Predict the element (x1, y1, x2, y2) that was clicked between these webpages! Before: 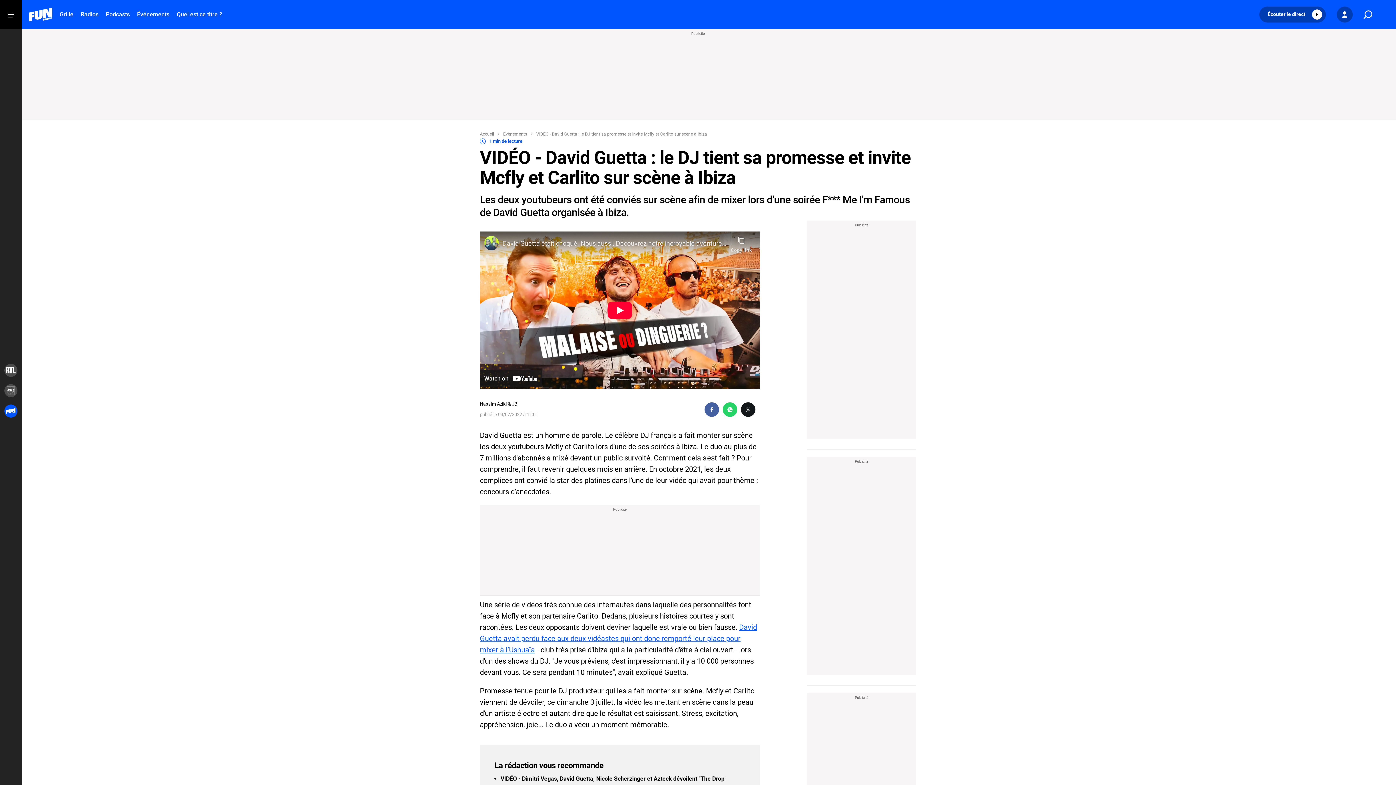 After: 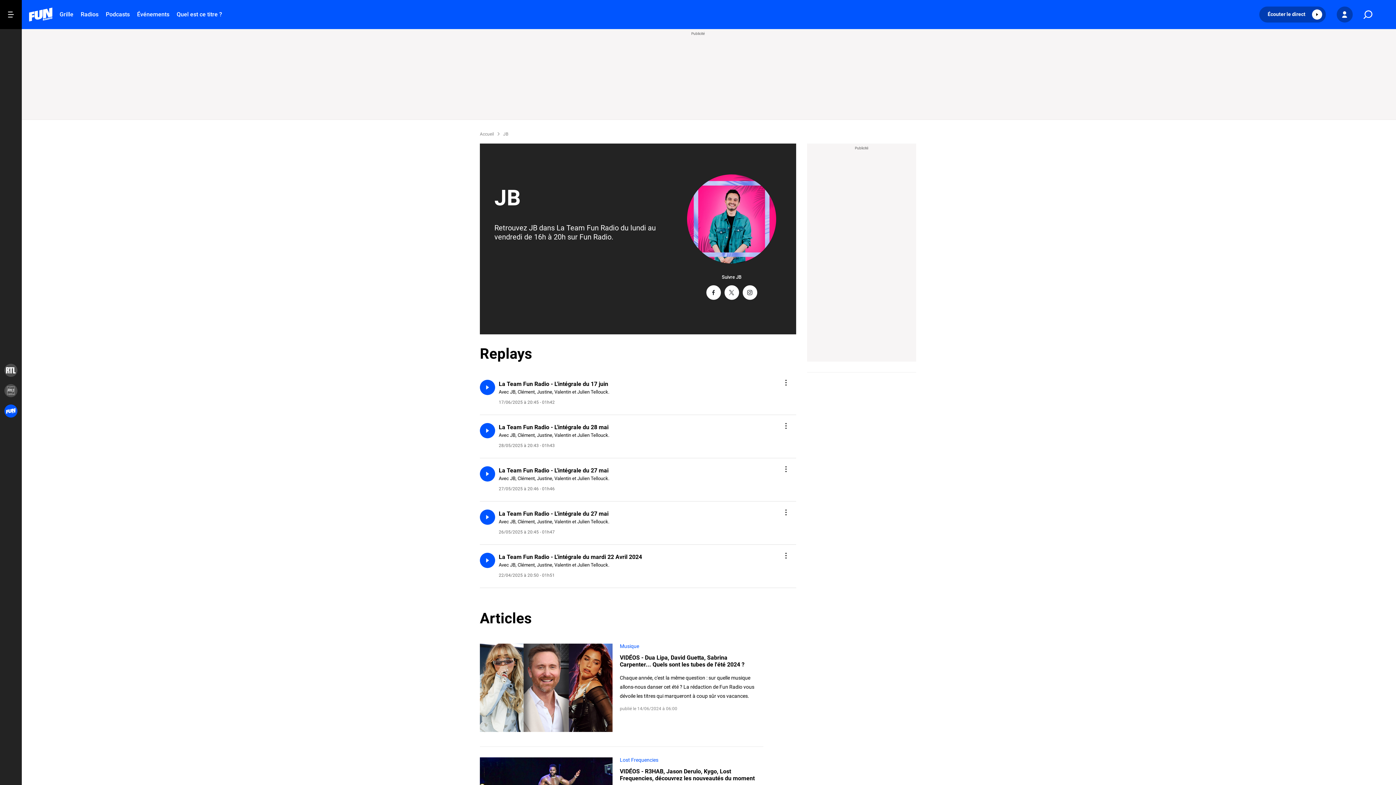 Action: label: JB bbox: (512, 401, 517, 406)